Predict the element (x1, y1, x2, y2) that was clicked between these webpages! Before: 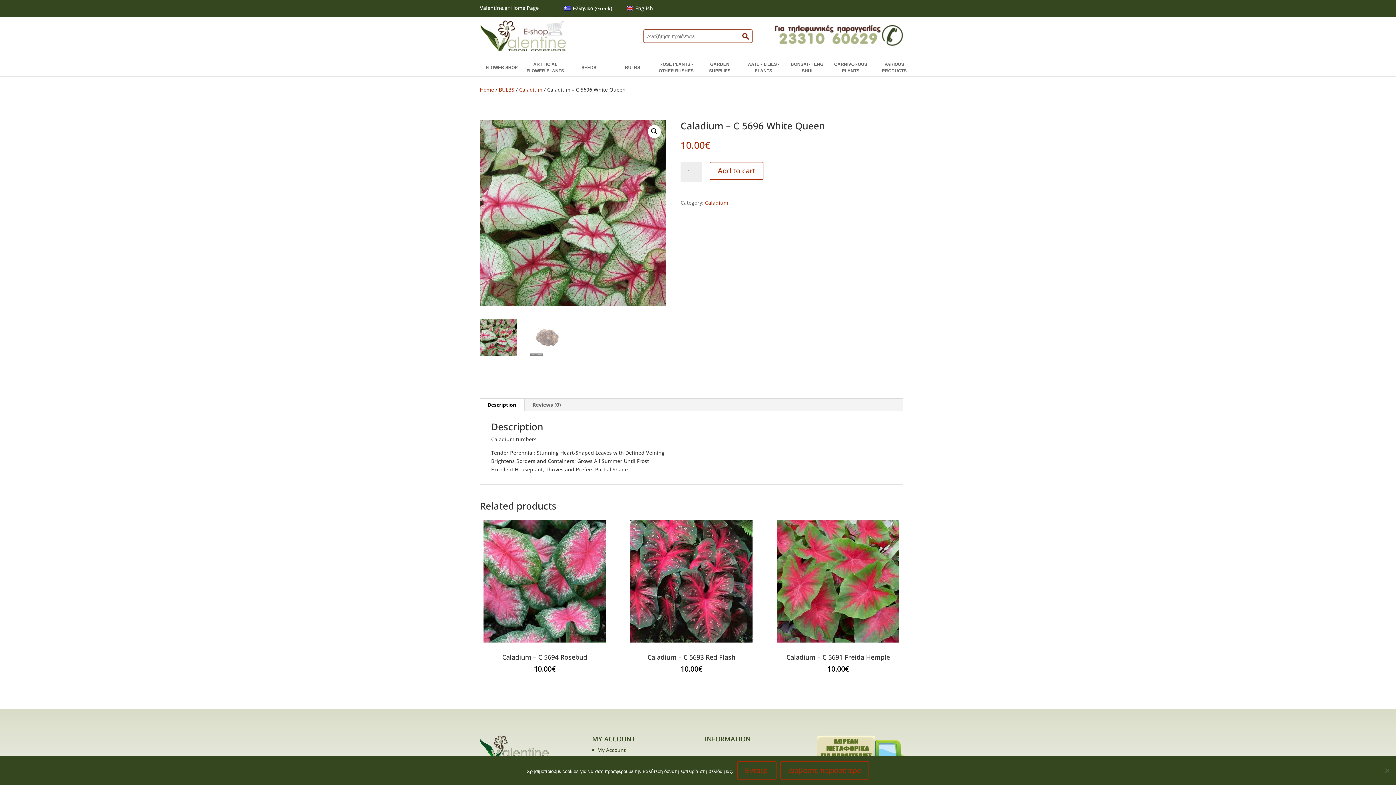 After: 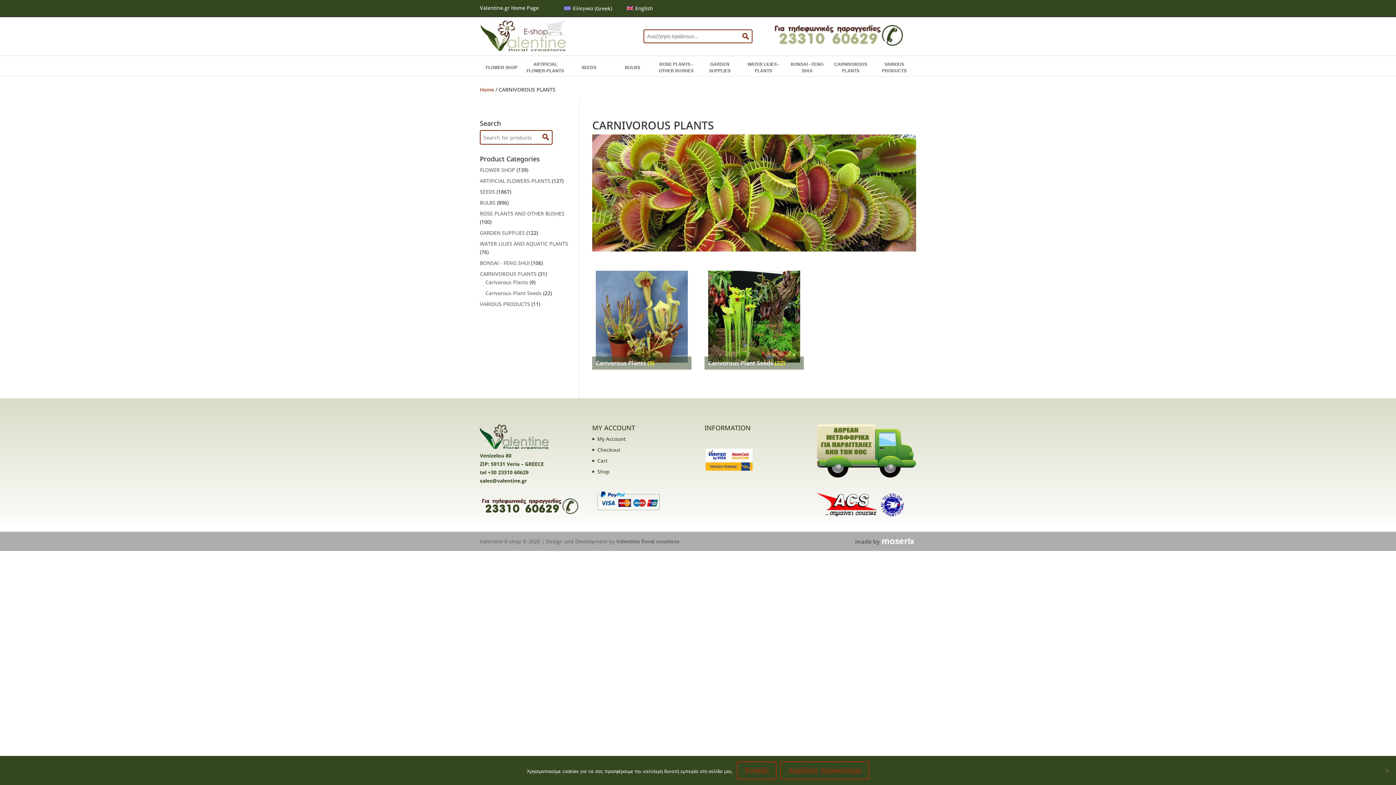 Action: bbox: (830, 59, 871, 76) label: CARNIVOROUS PLANTS